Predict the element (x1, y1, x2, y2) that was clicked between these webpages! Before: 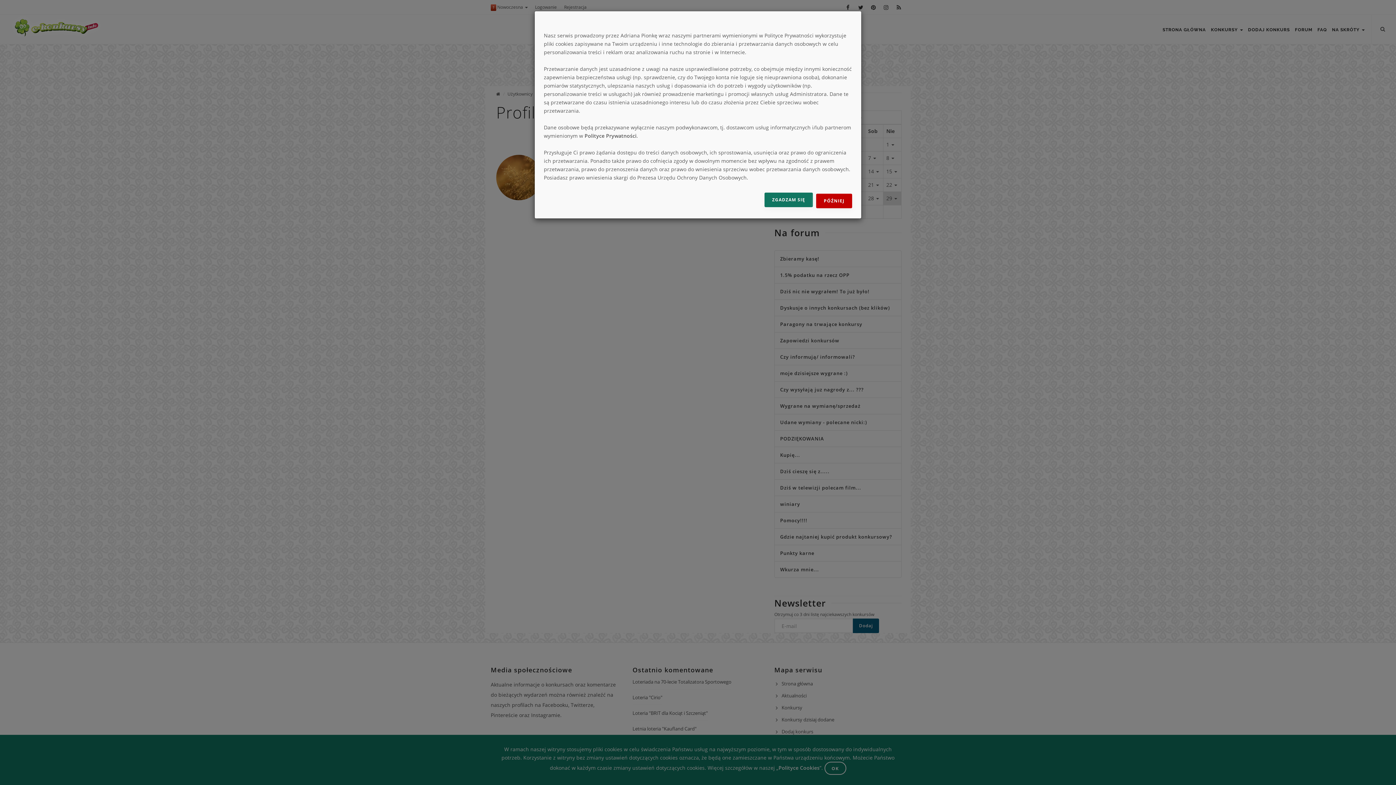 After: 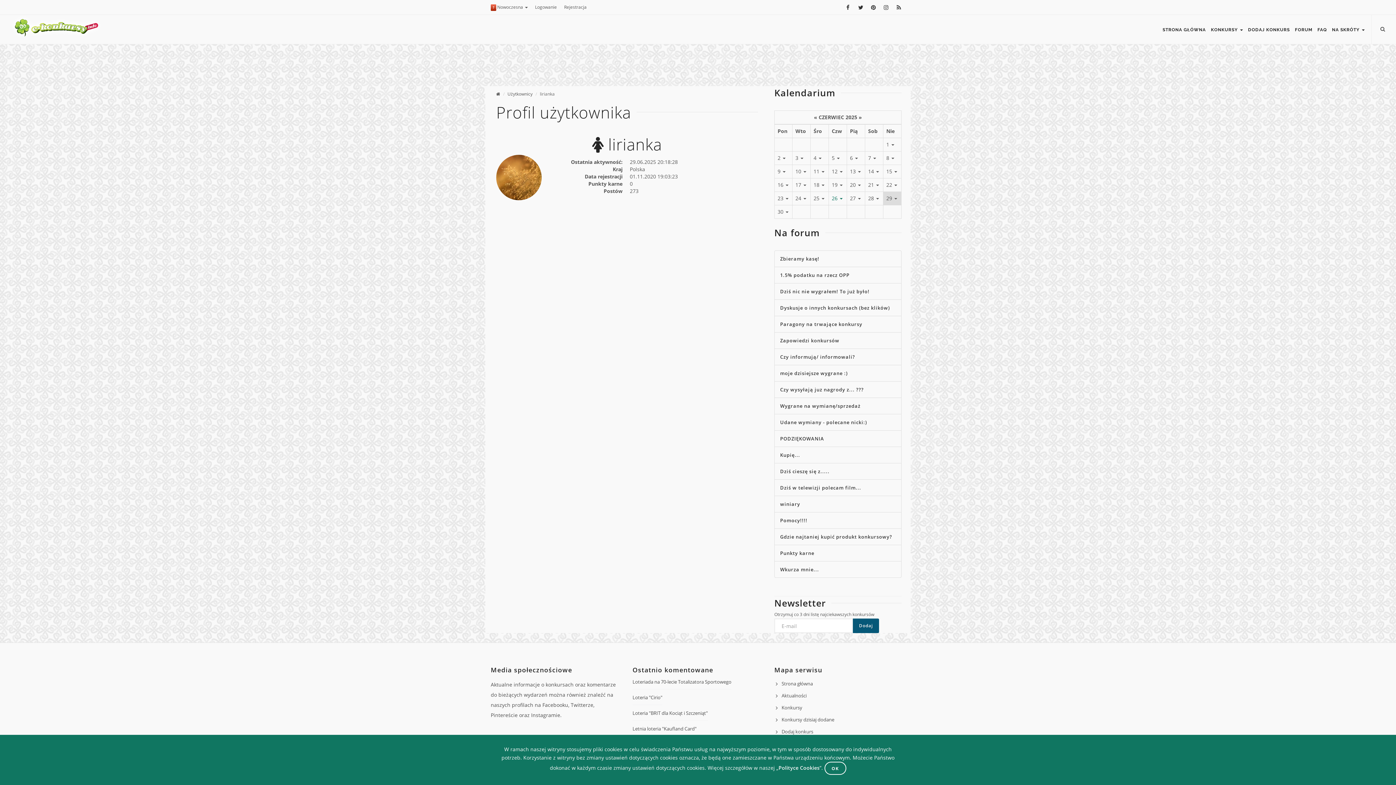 Action: label: PÓŹNIEJ bbox: (816, 193, 852, 208)